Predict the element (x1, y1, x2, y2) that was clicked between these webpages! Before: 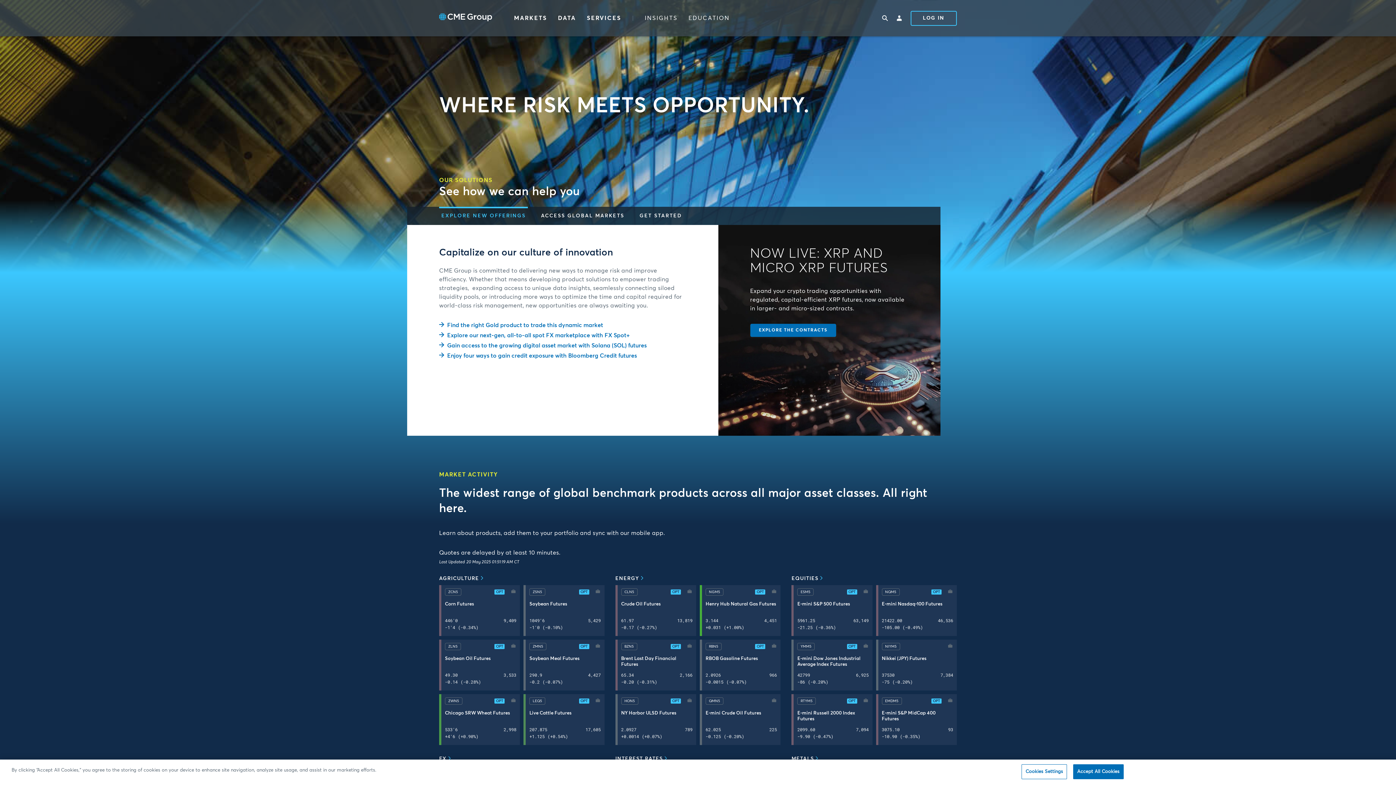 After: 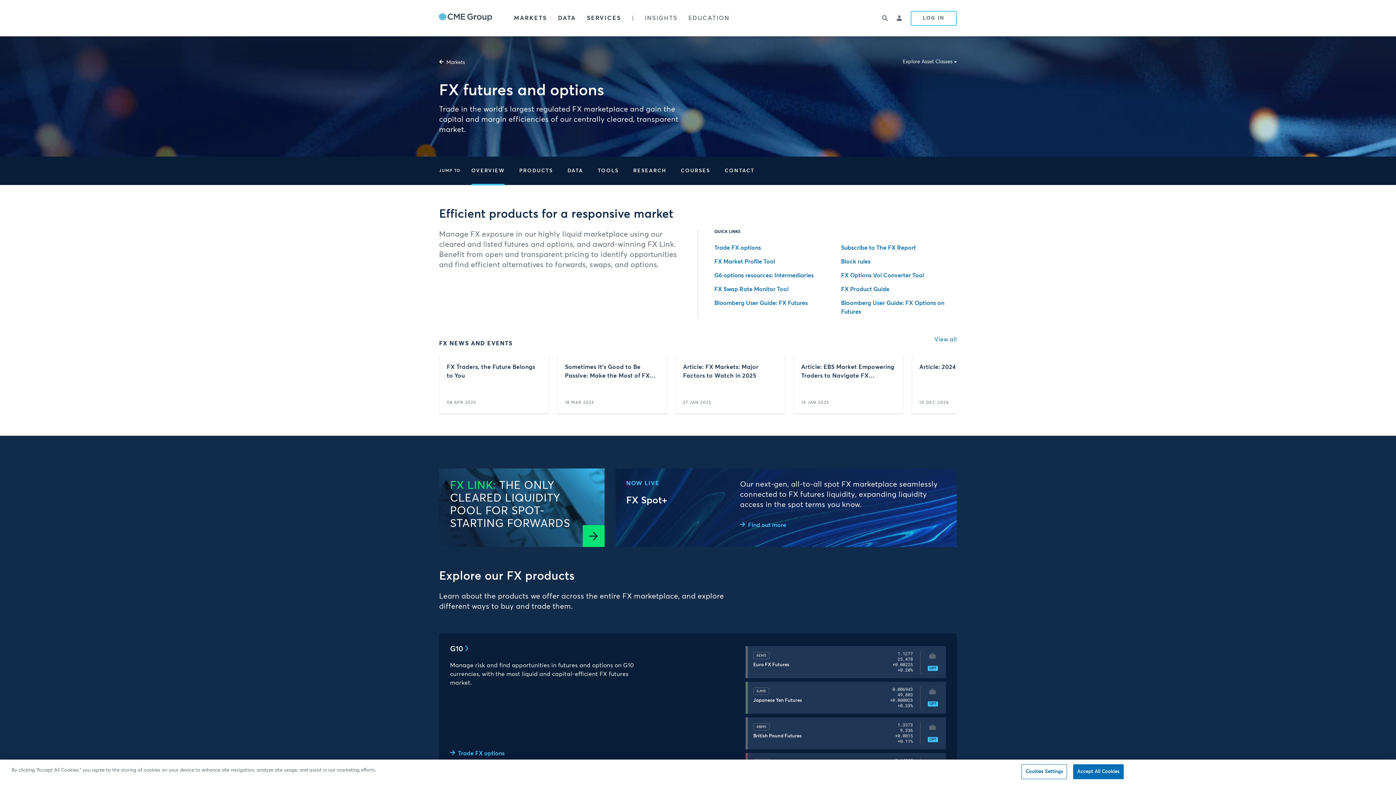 Action: label: FX bbox: (439, 754, 451, 764)